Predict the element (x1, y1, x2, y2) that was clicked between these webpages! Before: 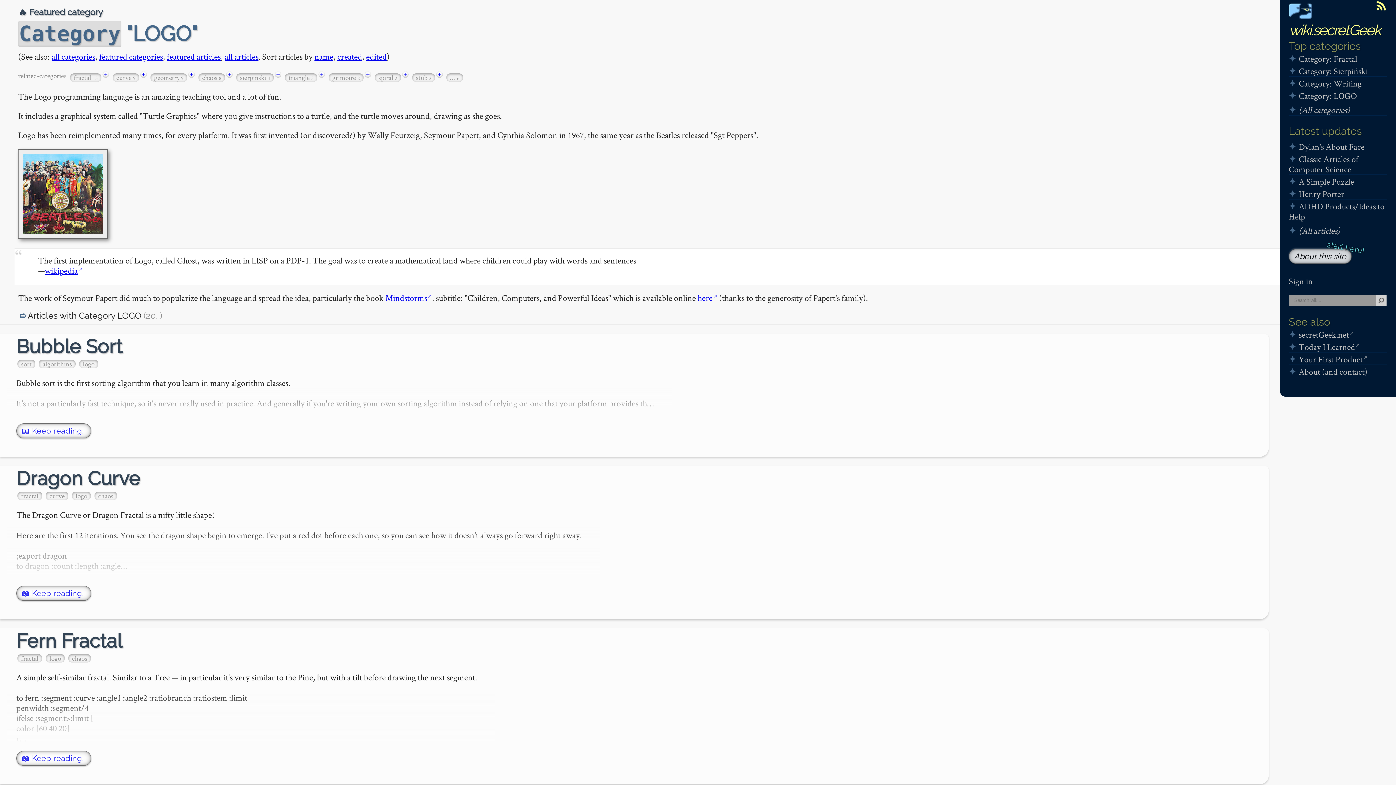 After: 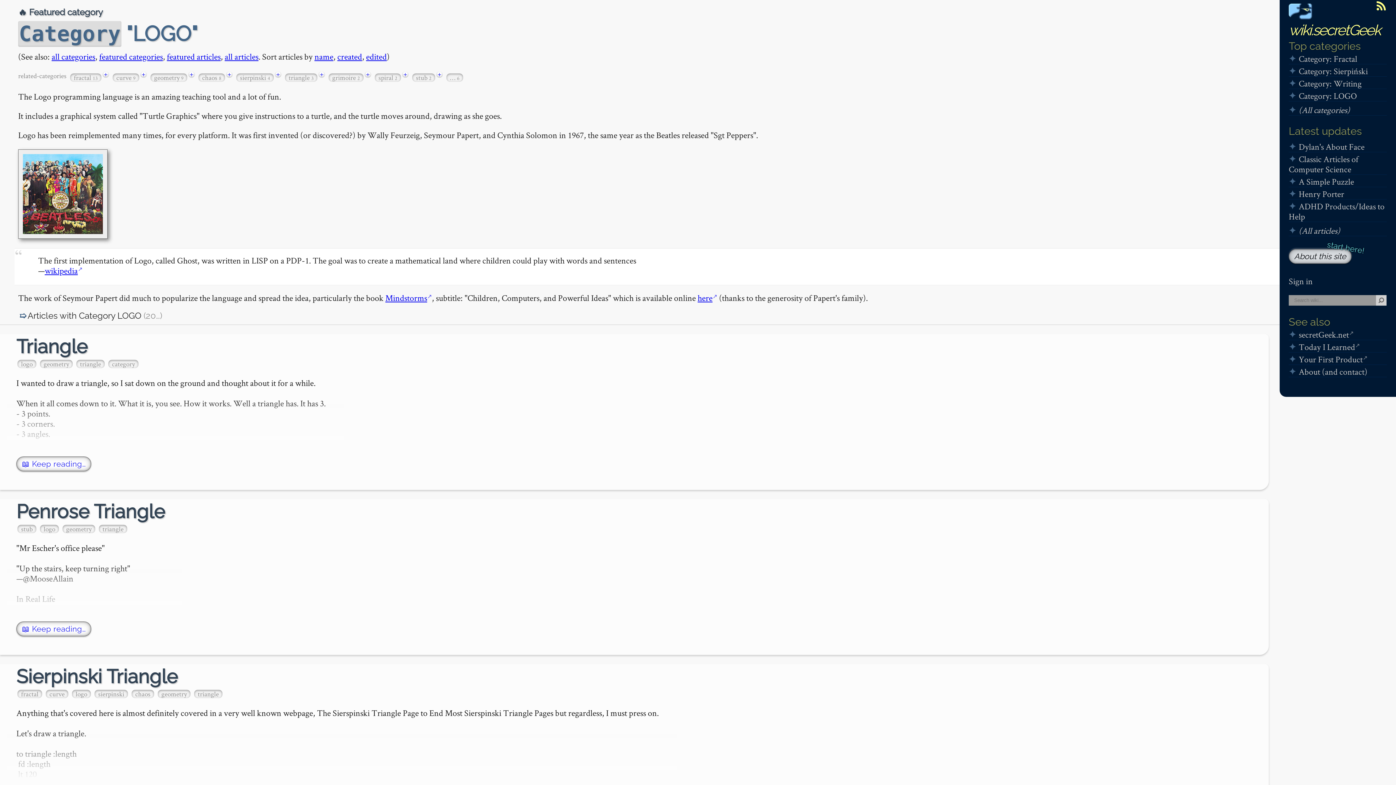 Action: label: edited bbox: (366, 50, 386, 62)